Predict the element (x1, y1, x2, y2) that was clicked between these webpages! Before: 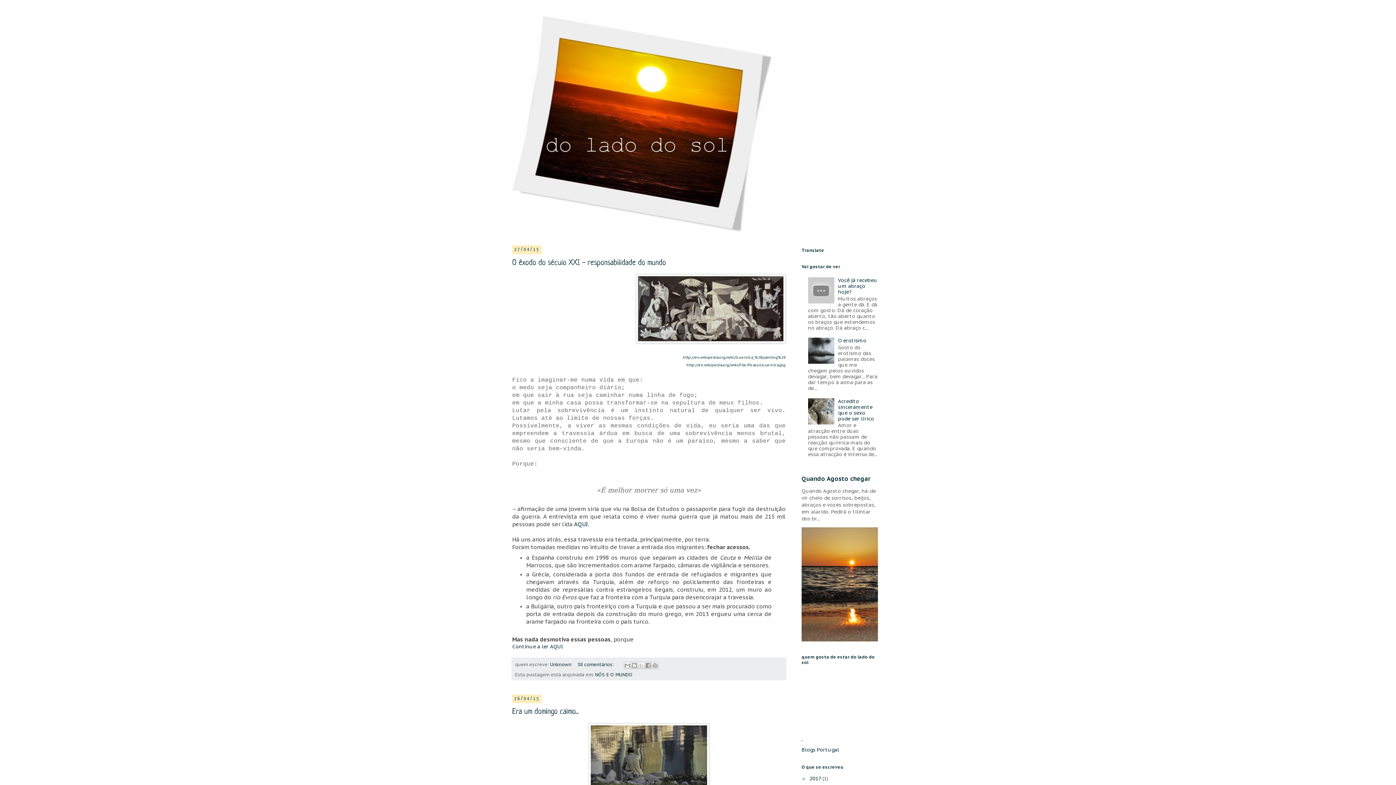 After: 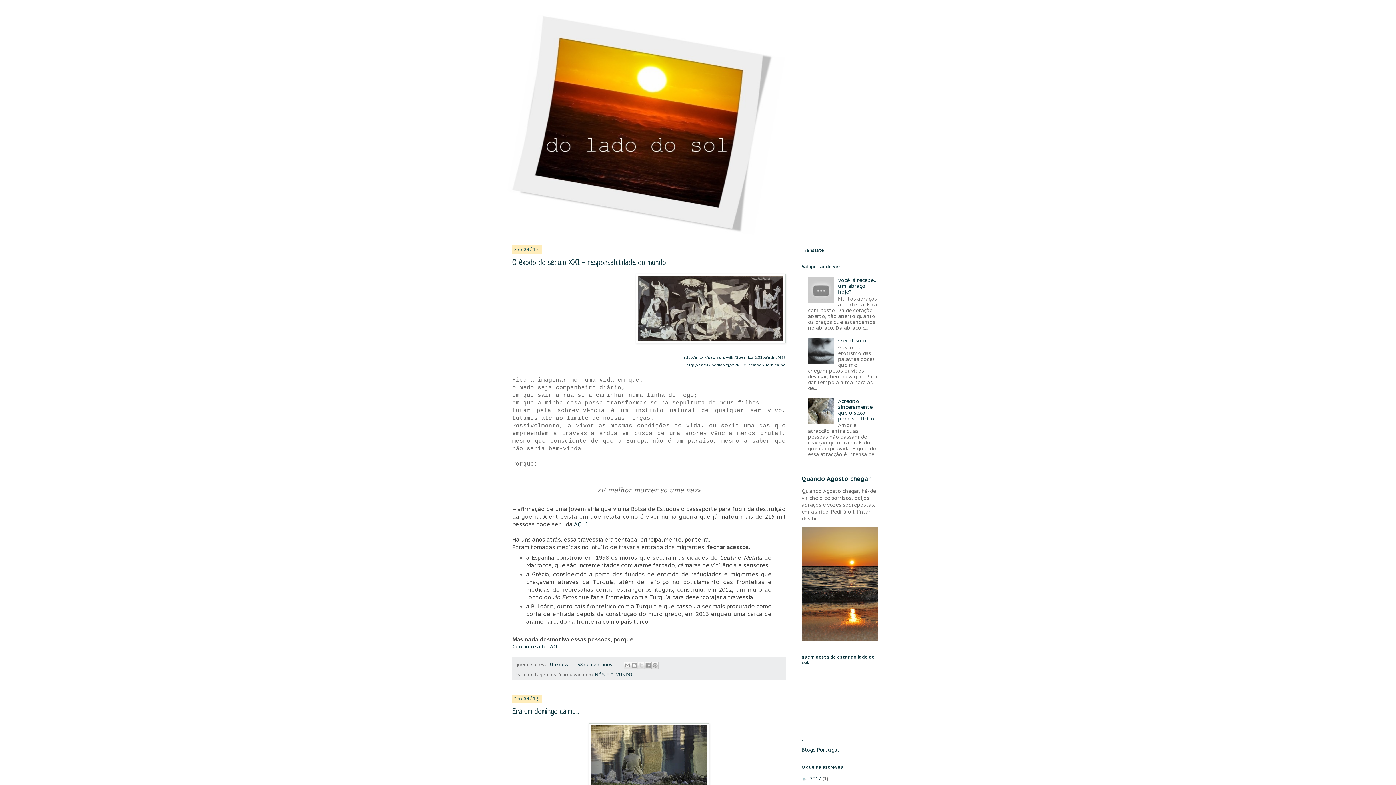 Action: bbox: (808, 419, 836, 426)